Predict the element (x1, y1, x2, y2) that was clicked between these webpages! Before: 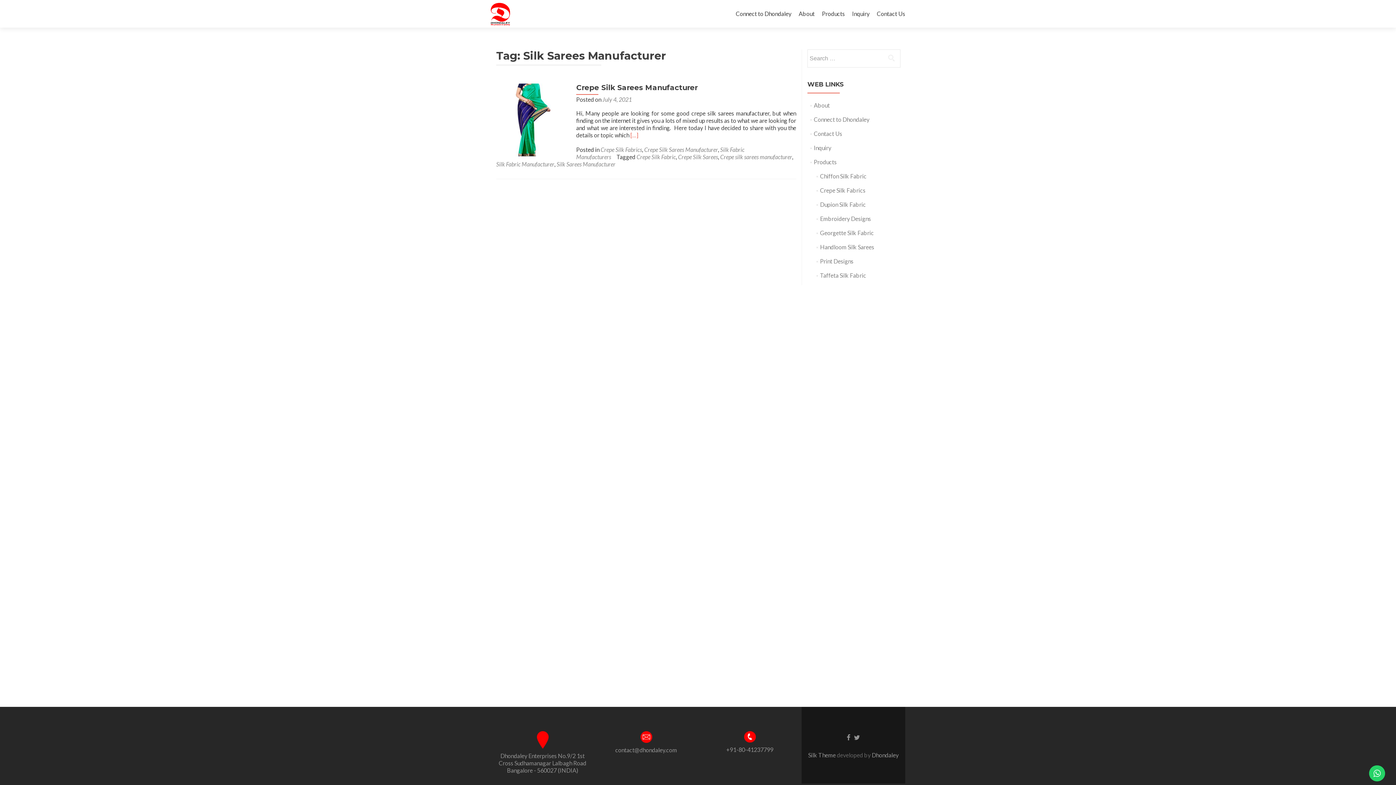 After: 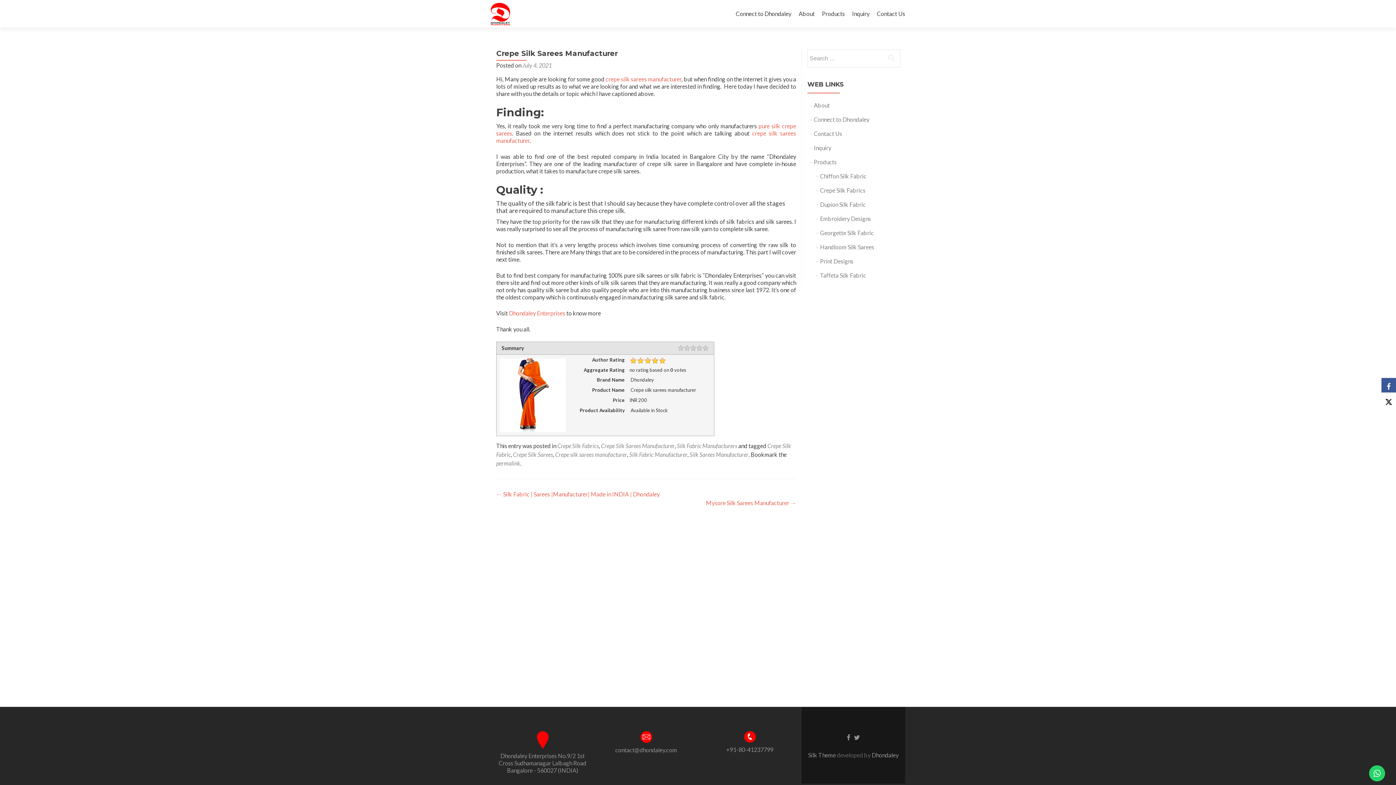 Action: bbox: (630, 131, 638, 138) label: Read more about Crepe Silk Sarees Manufacturer
[…]